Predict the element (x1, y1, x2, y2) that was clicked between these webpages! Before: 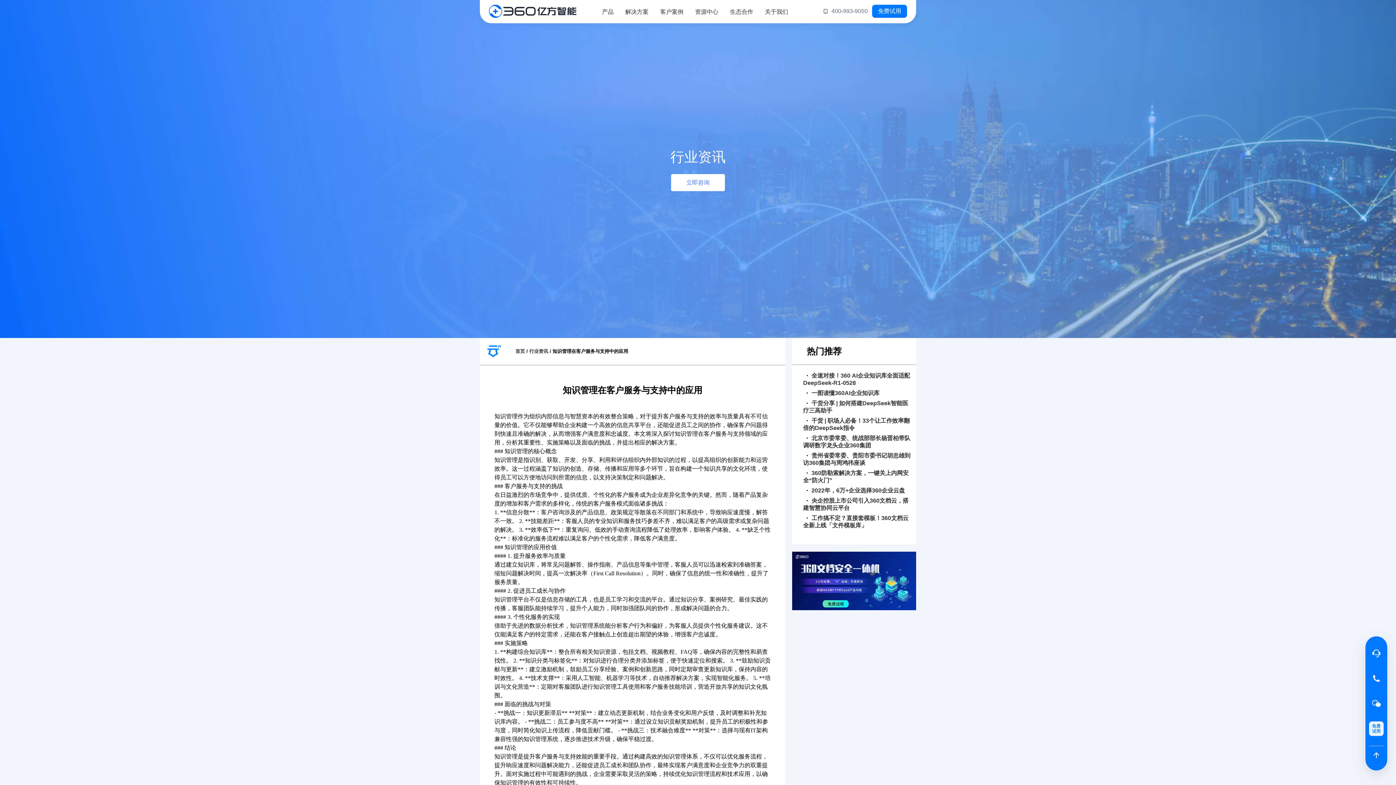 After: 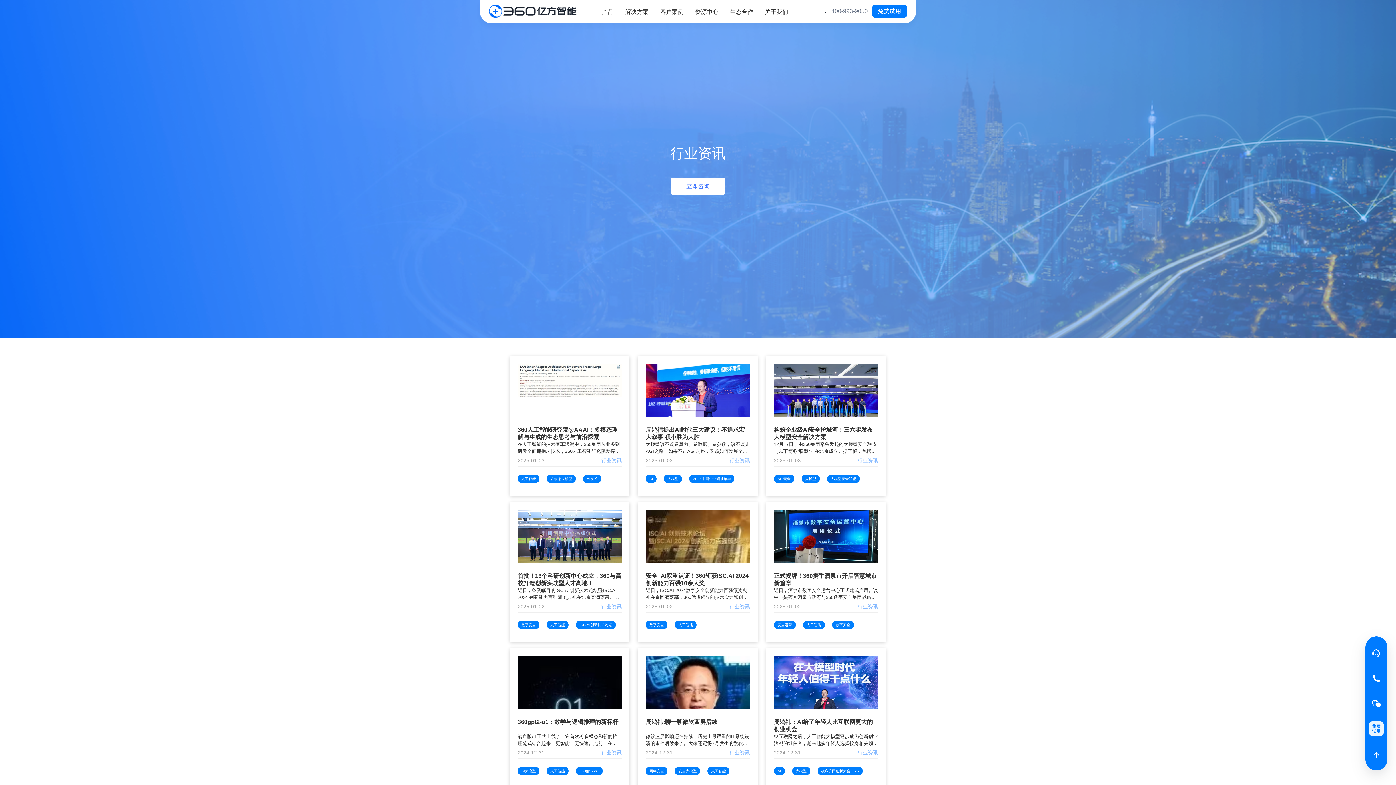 Action: label: 行业资讯 bbox: (529, 348, 548, 354)